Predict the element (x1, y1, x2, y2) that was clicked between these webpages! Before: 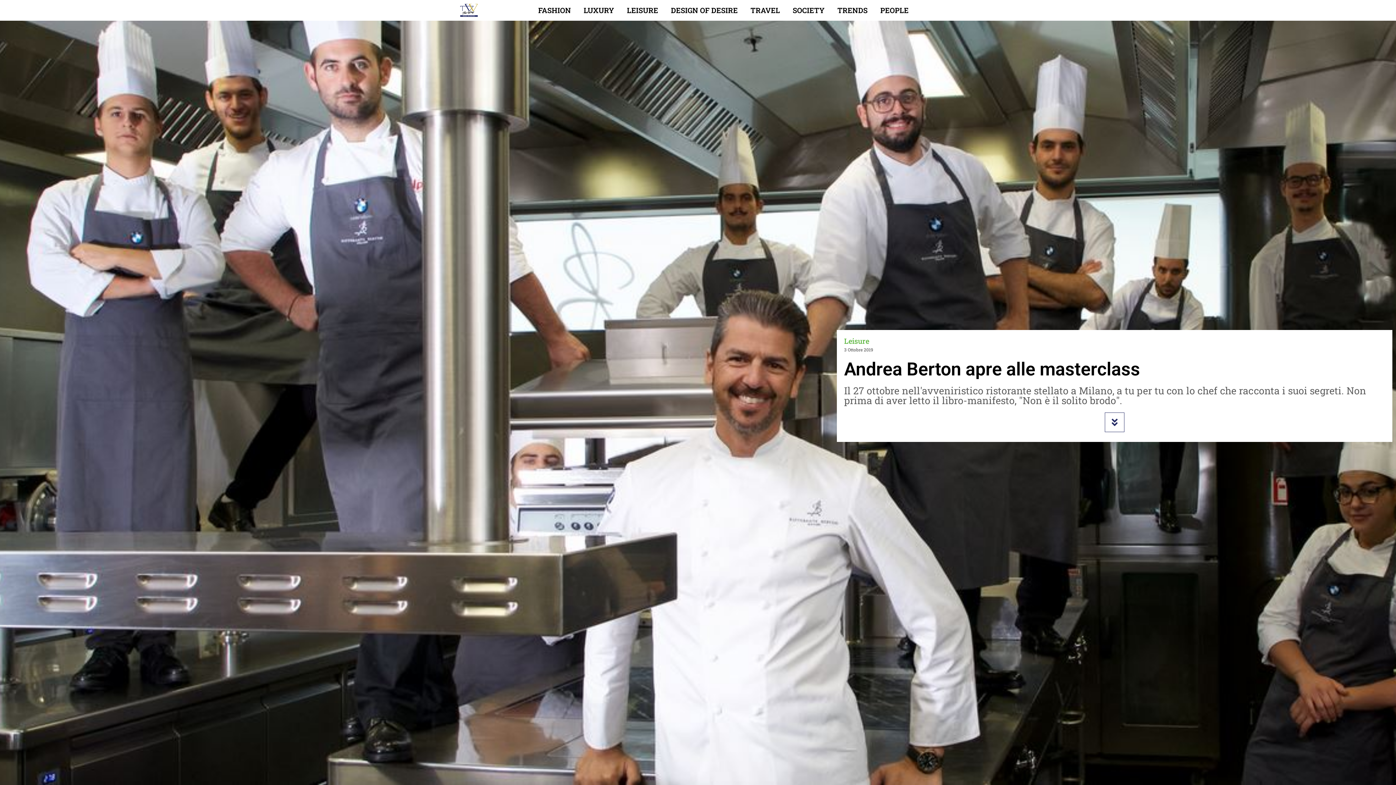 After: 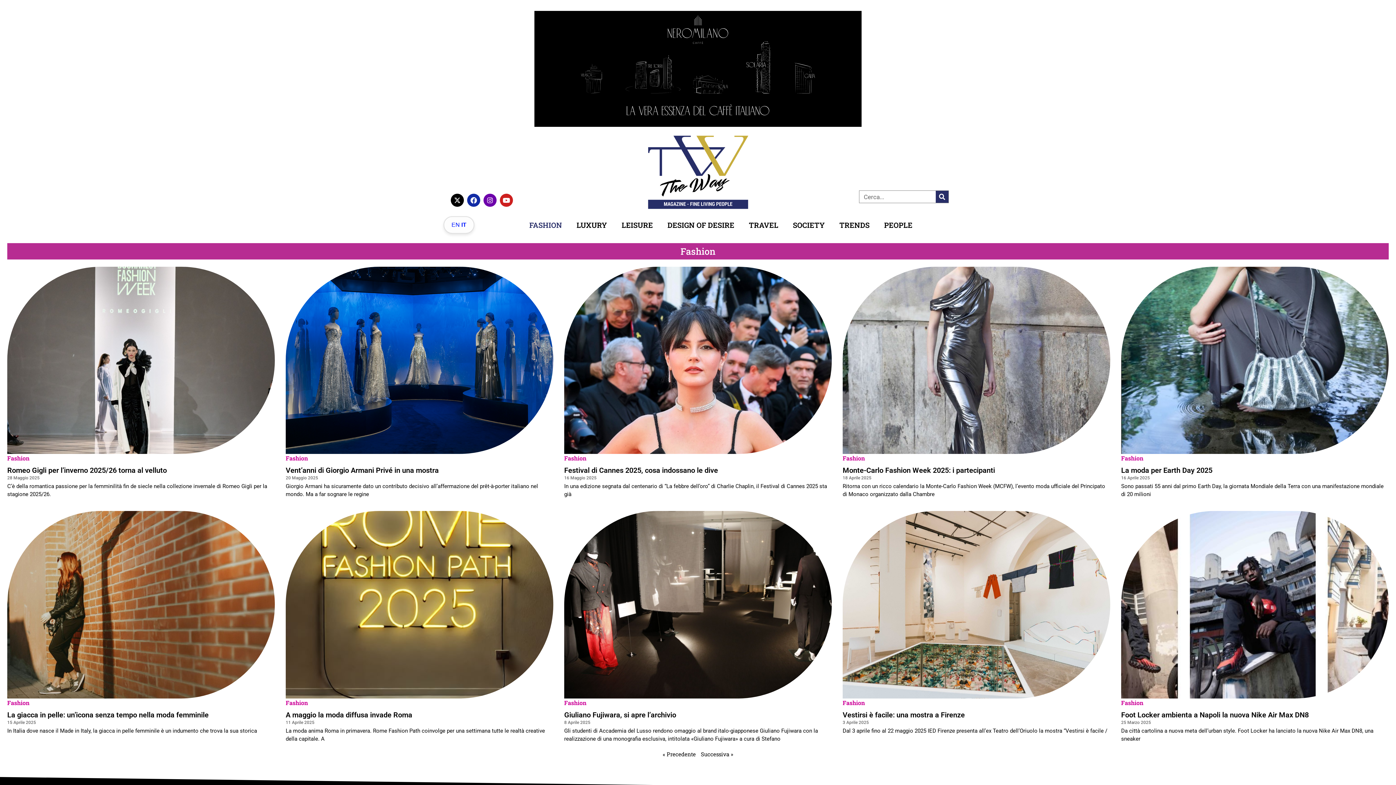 Action: label: FASHION bbox: (532, 1, 576, 18)